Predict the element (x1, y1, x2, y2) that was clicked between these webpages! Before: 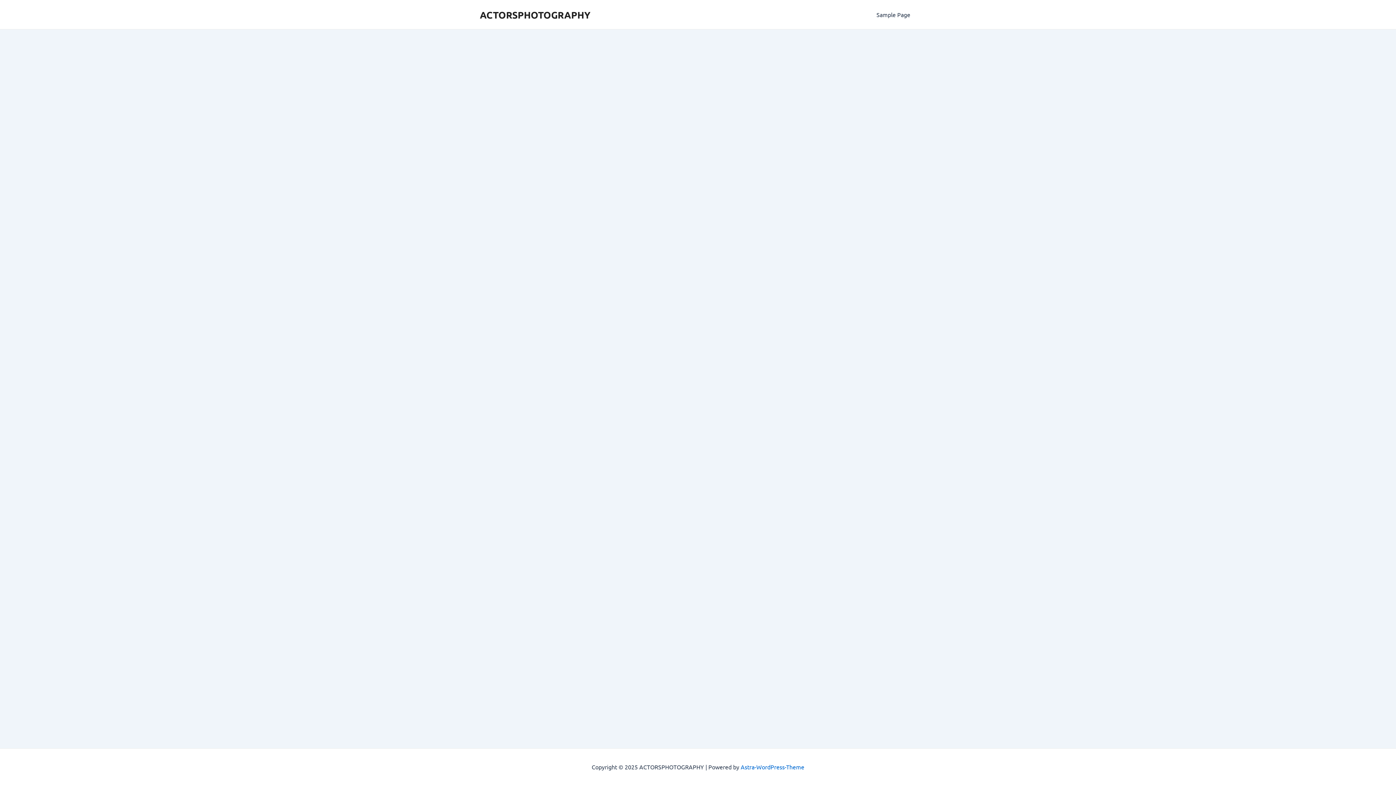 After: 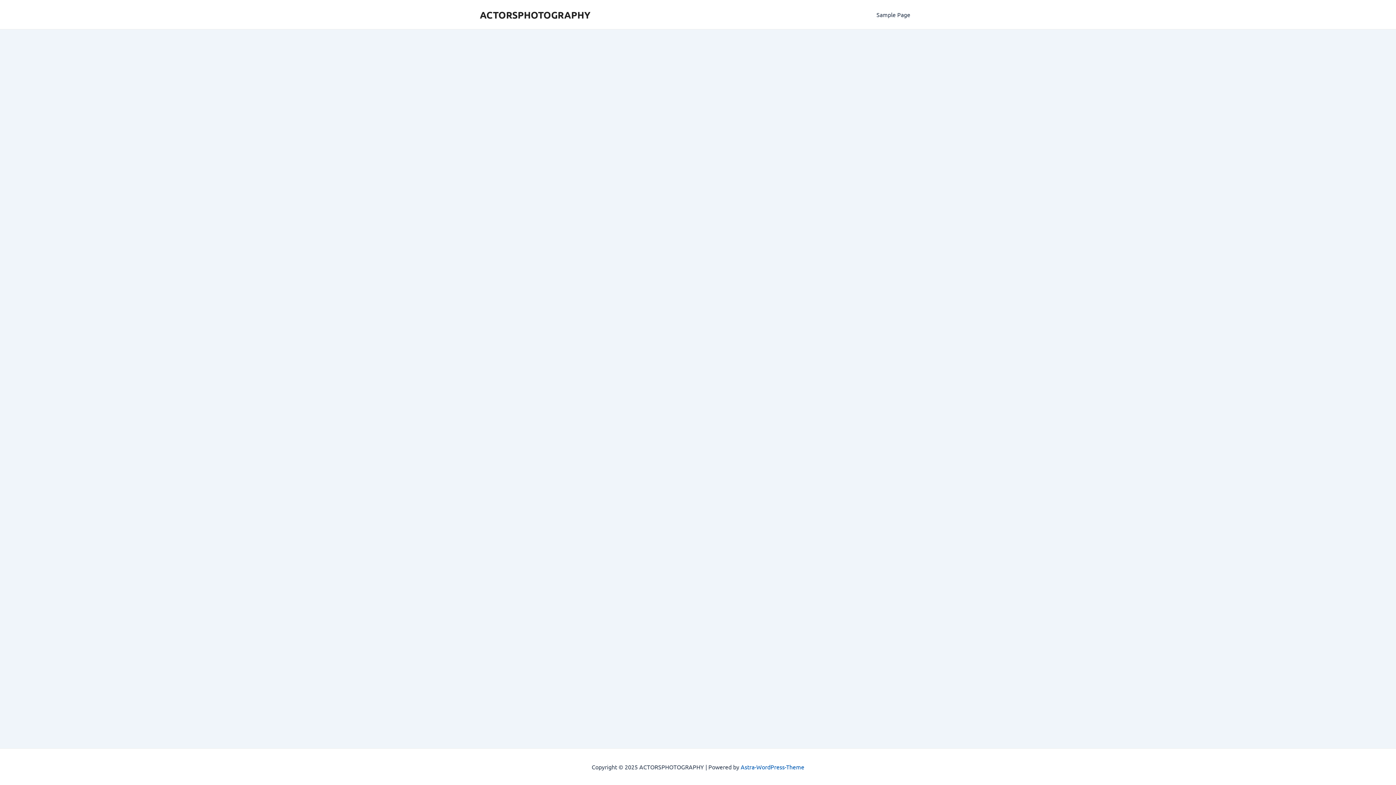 Action: label: Astra-WordPress-Theme bbox: (740, 763, 804, 770)